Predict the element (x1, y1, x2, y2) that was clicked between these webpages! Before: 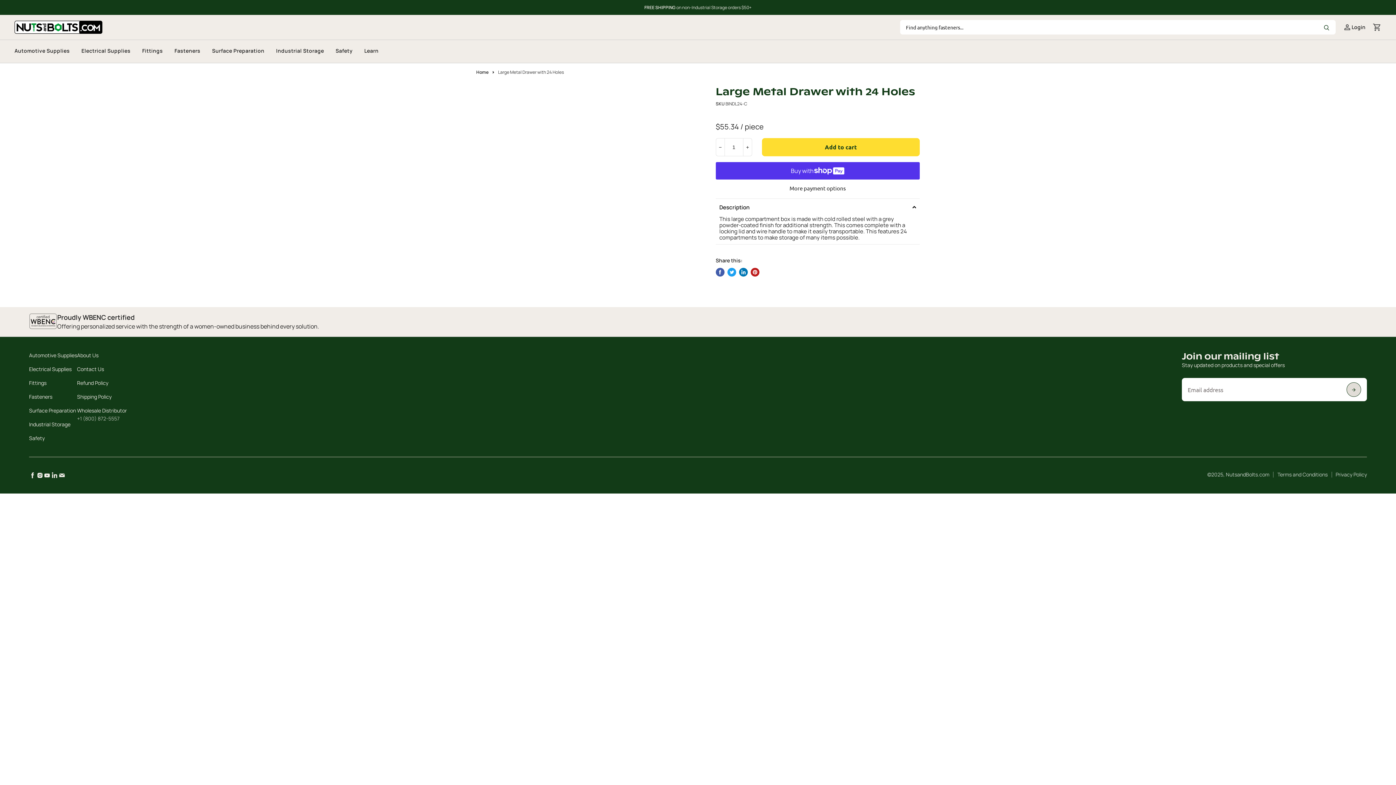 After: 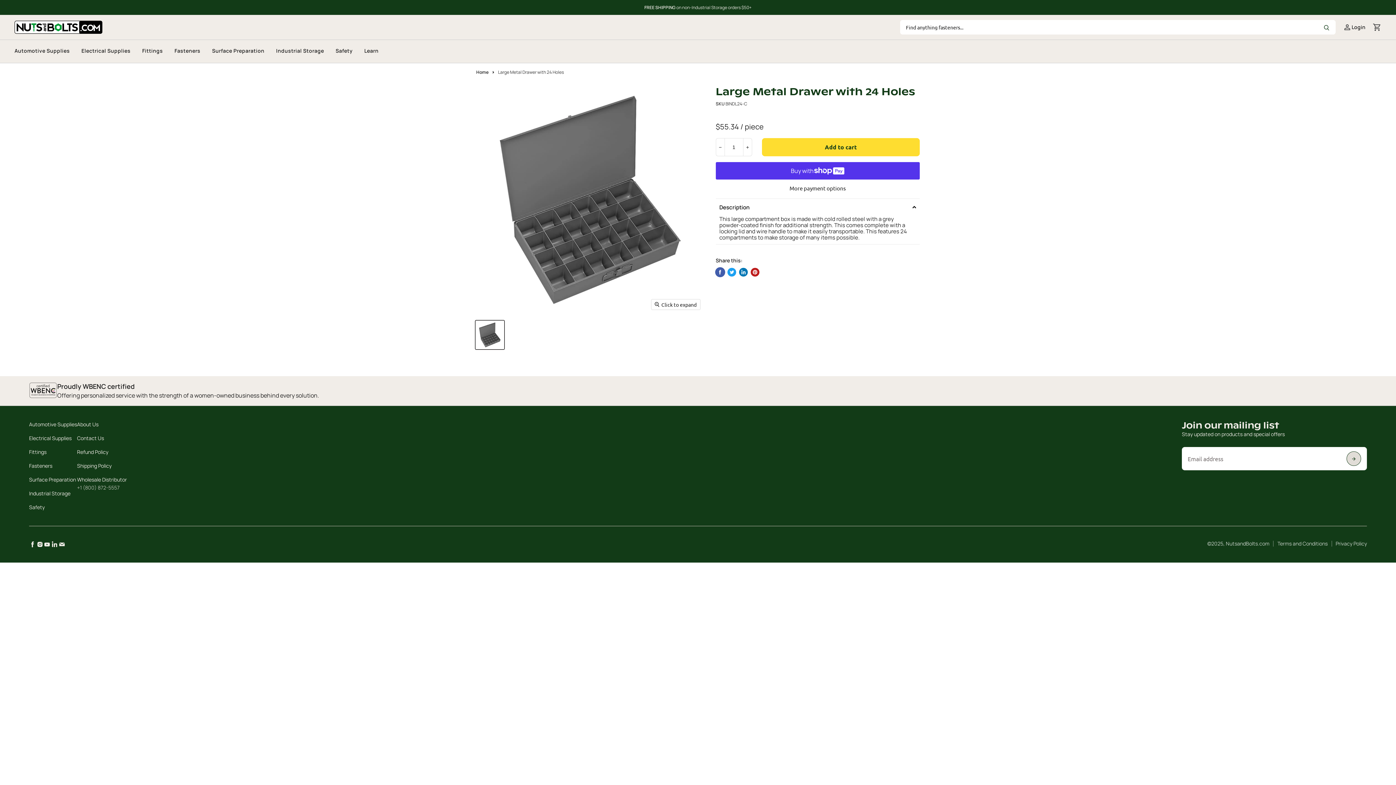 Action: bbox: (715, 268, 724, 276) label: Share on Facebook